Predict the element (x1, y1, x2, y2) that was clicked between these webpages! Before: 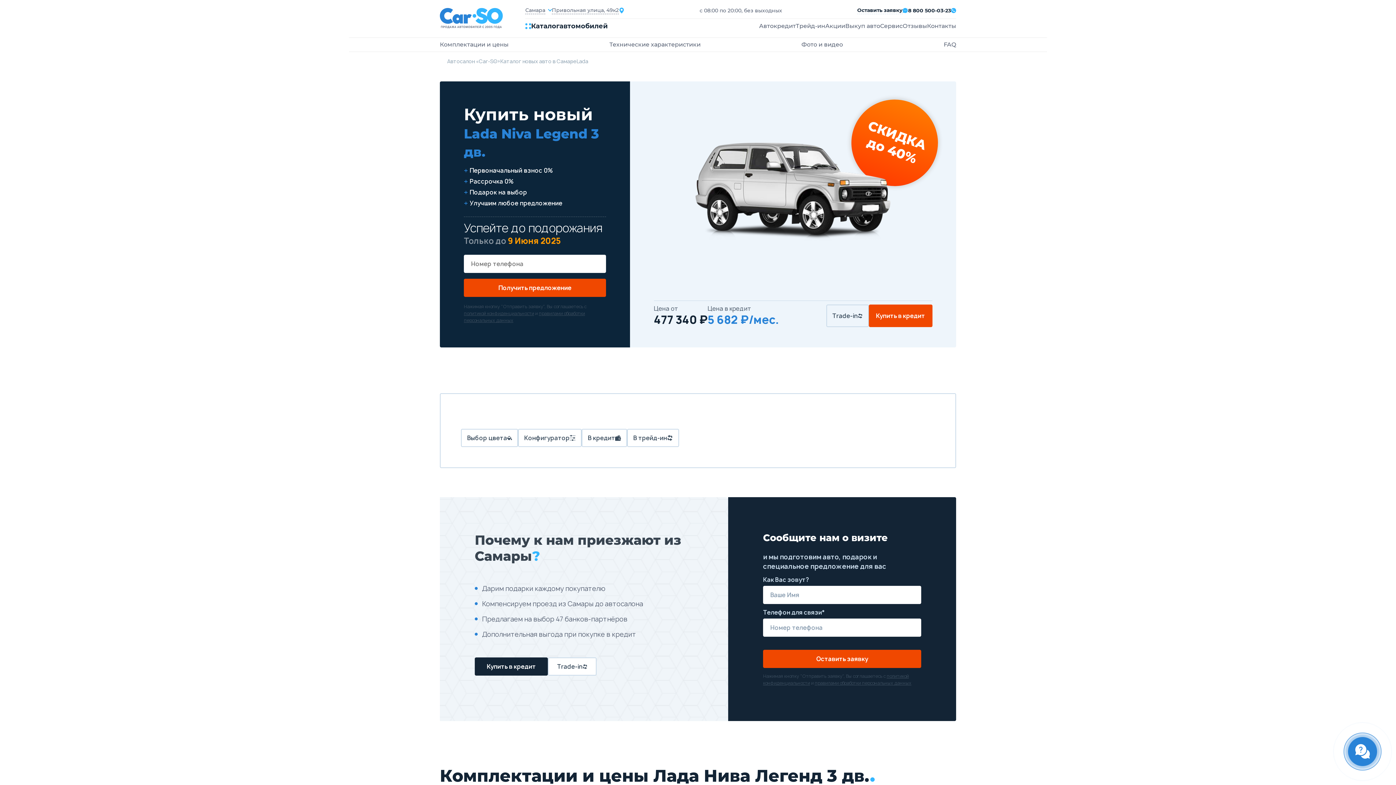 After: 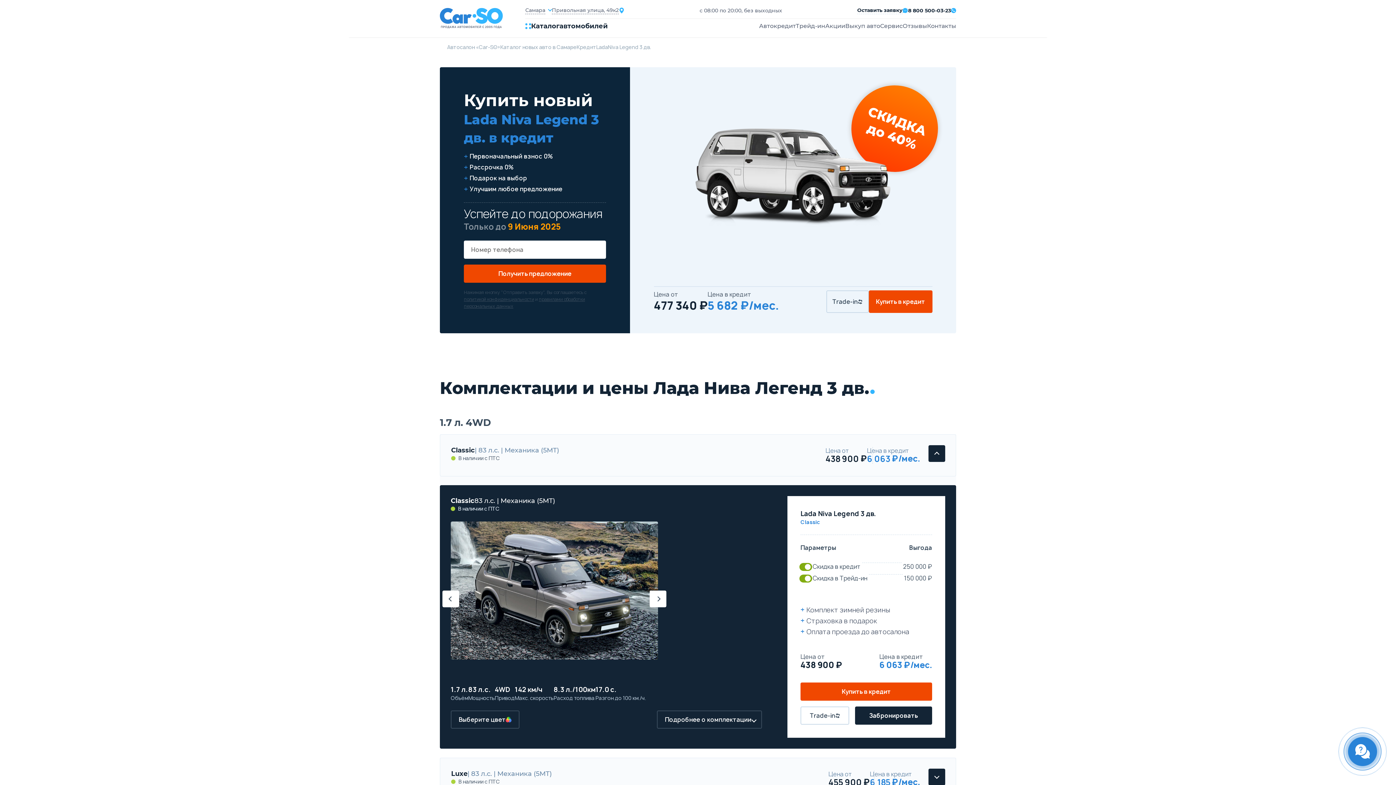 Action: label: В кредит bbox: (581, 429, 627, 447)